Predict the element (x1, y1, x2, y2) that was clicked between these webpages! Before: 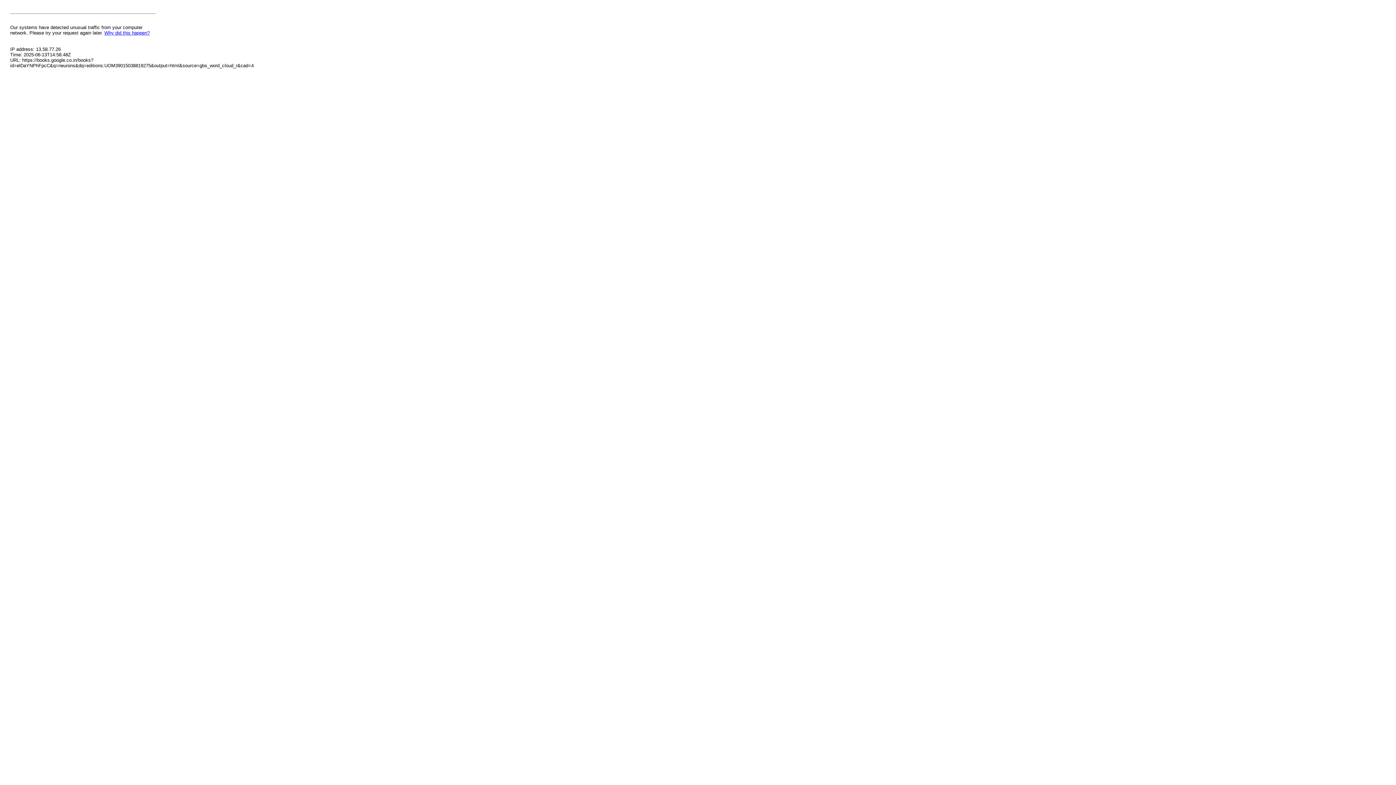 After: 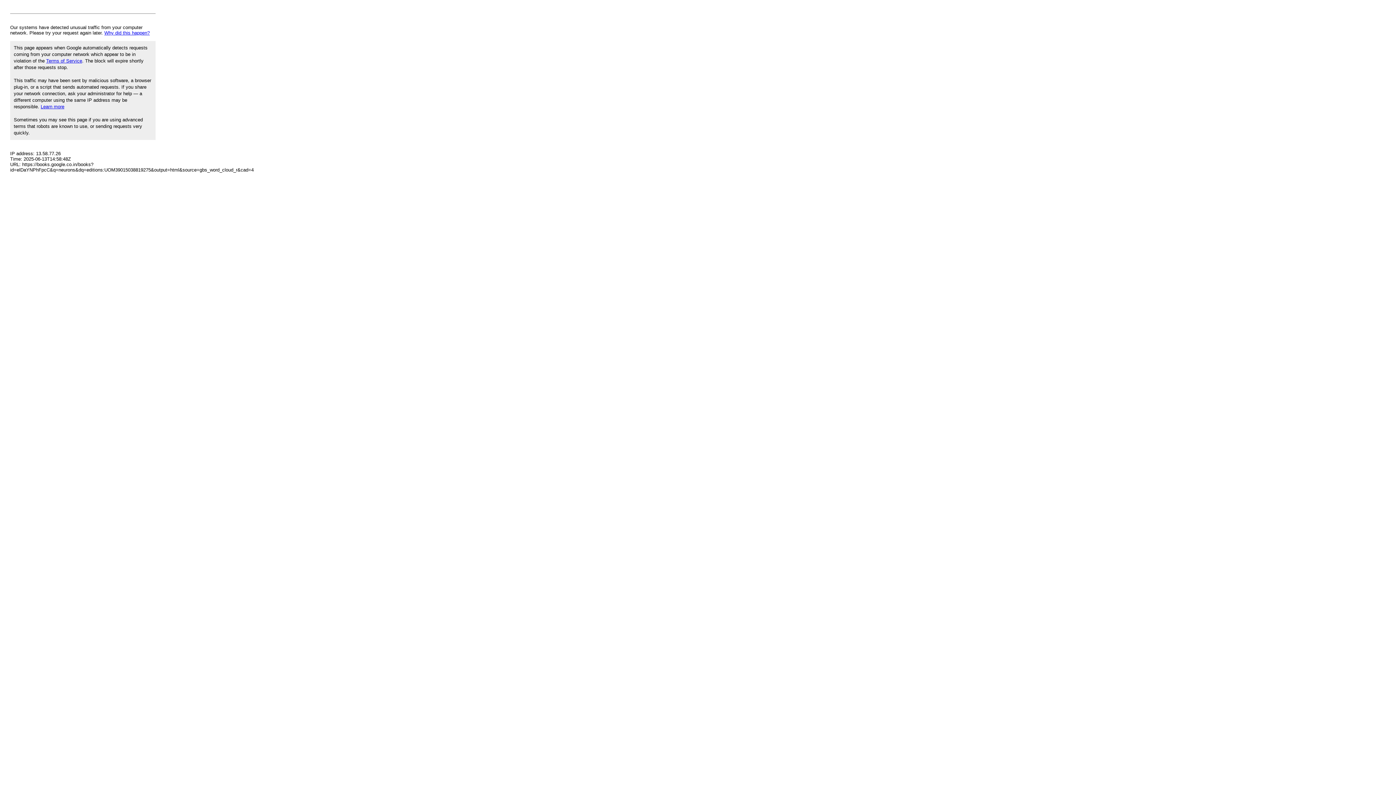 Action: label: Why did this happen? bbox: (104, 30, 149, 35)